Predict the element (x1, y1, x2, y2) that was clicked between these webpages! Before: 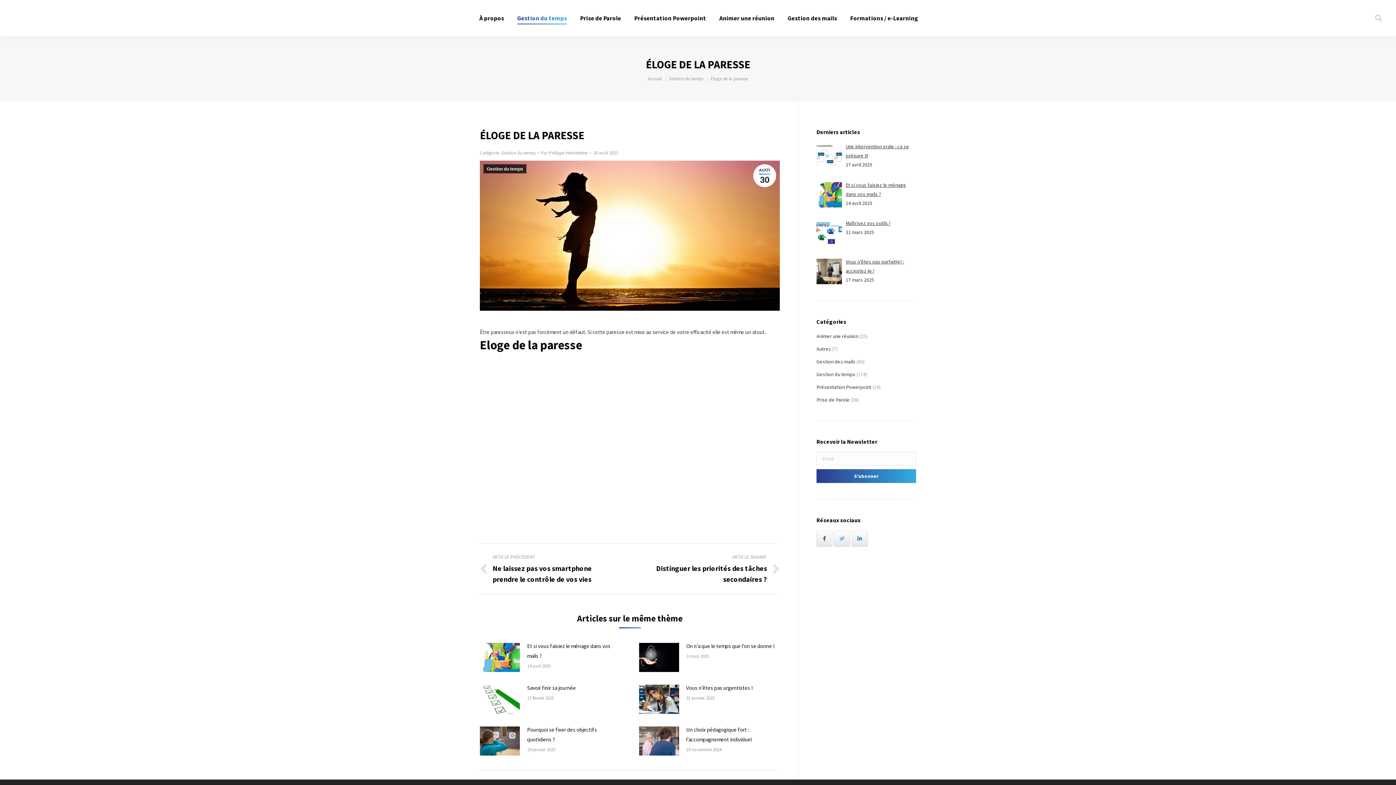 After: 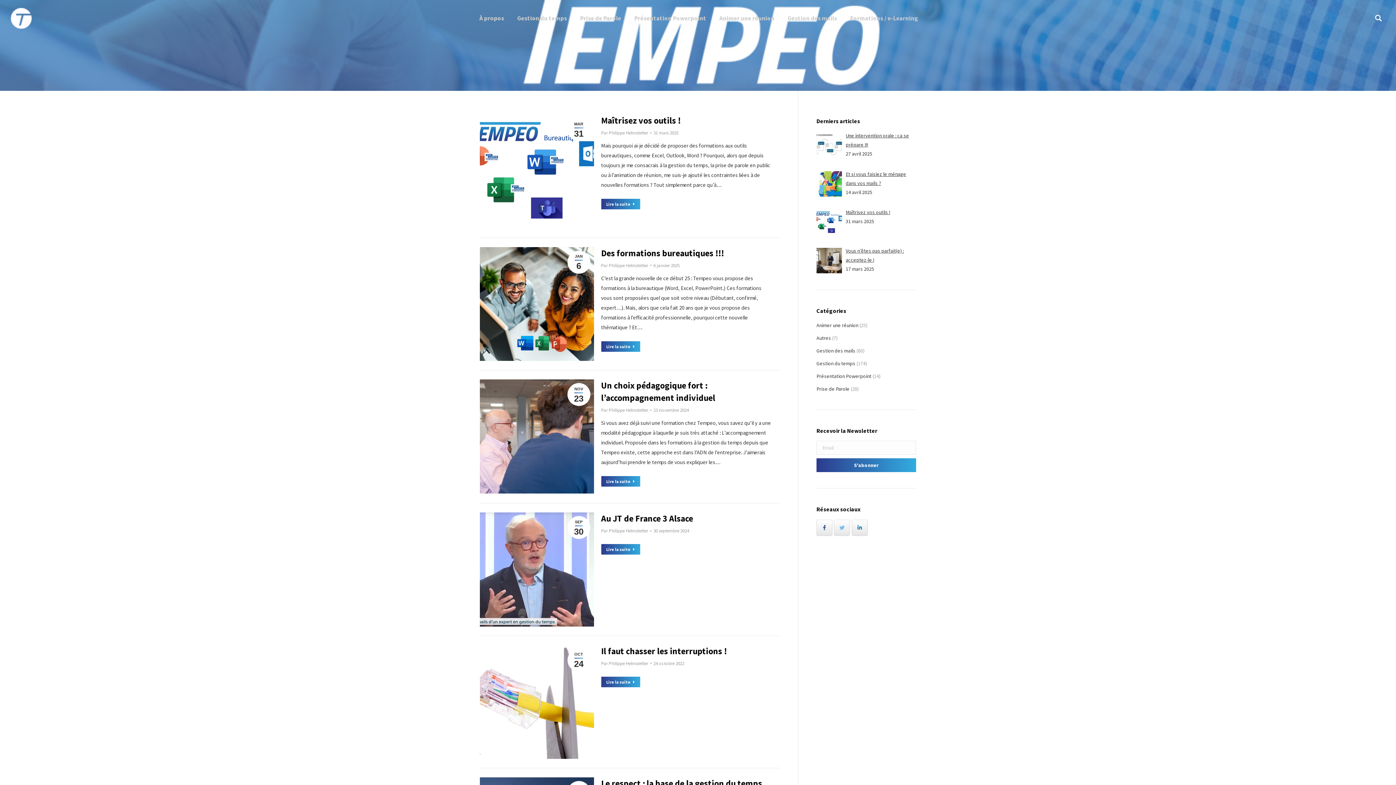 Action: label: Autres bbox: (816, 344, 831, 353)